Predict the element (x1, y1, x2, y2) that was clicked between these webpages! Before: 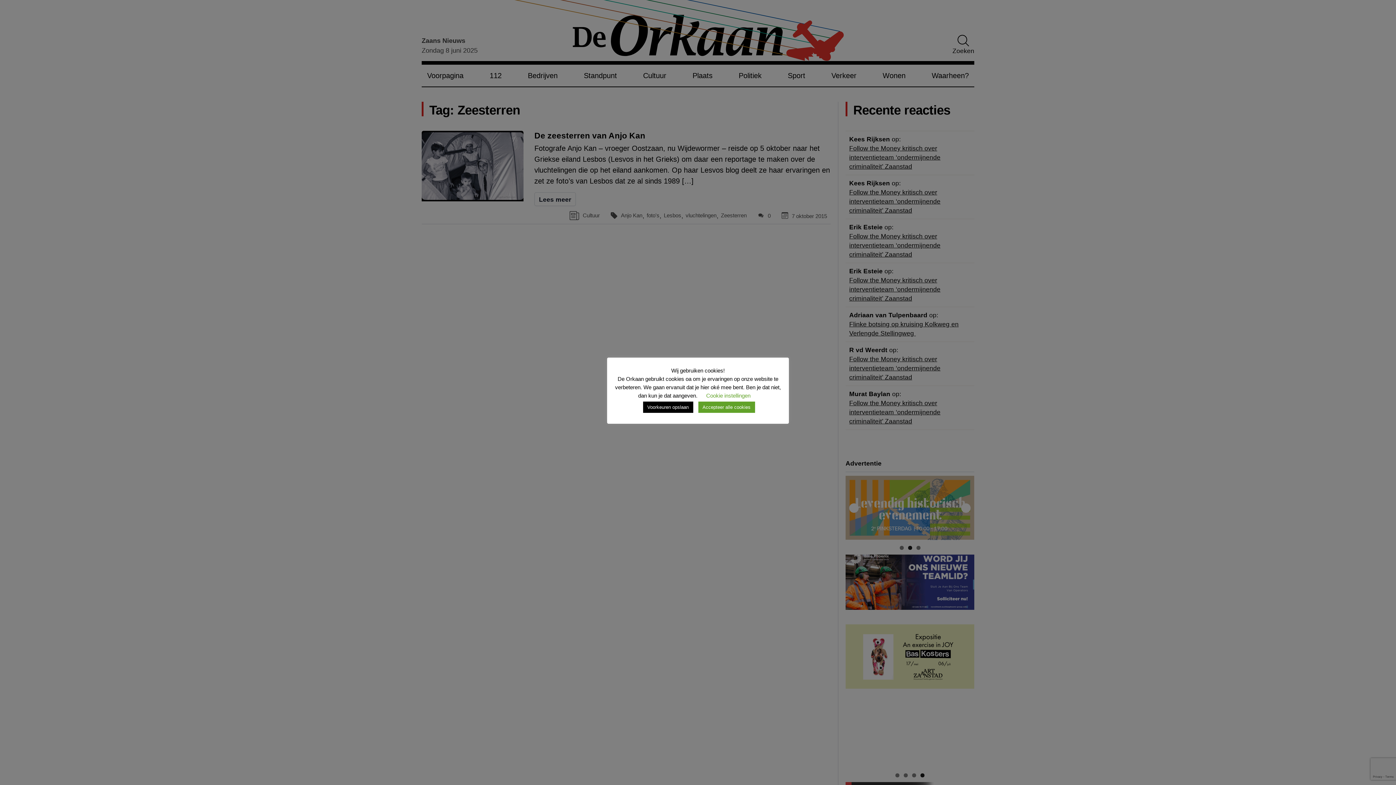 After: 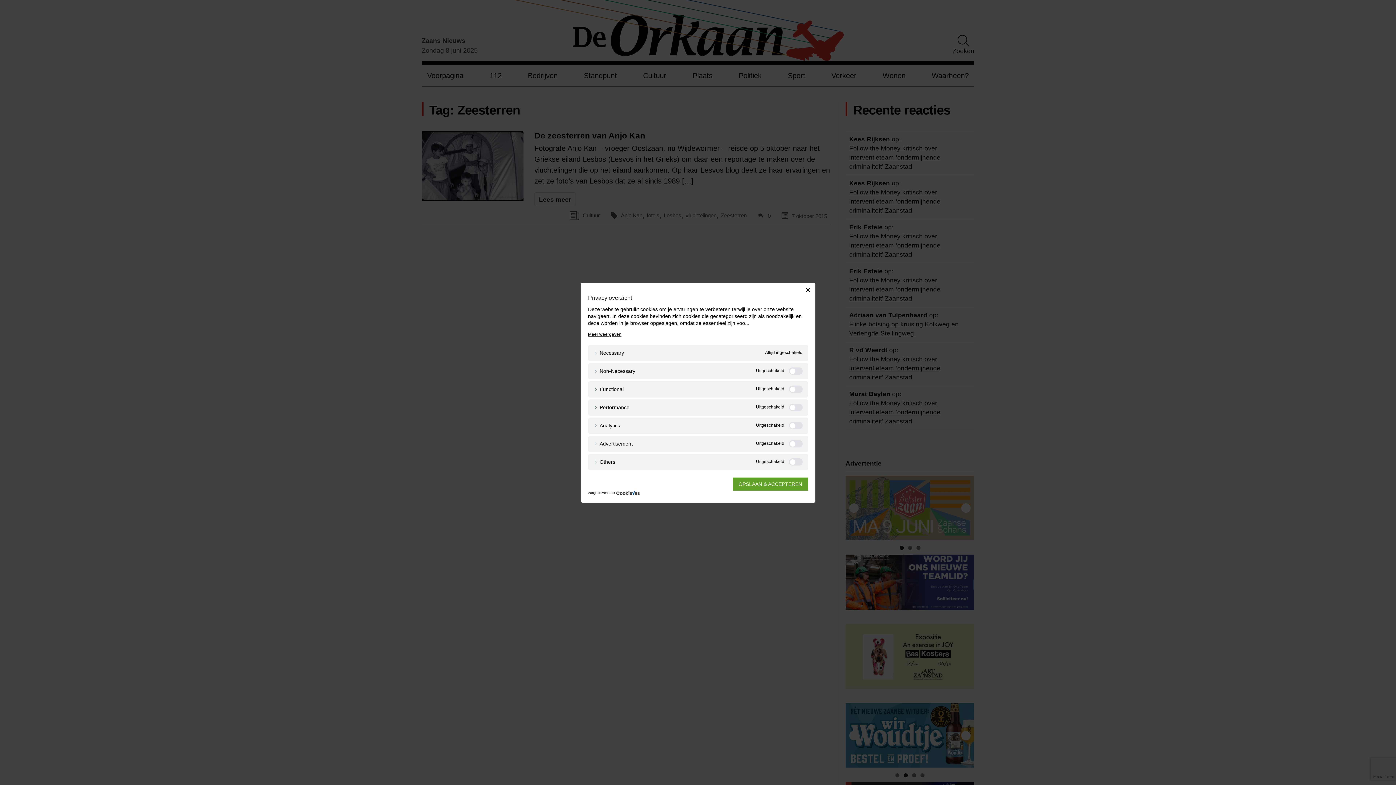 Action: label: Cookie instellingen bbox: (706, 392, 750, 398)